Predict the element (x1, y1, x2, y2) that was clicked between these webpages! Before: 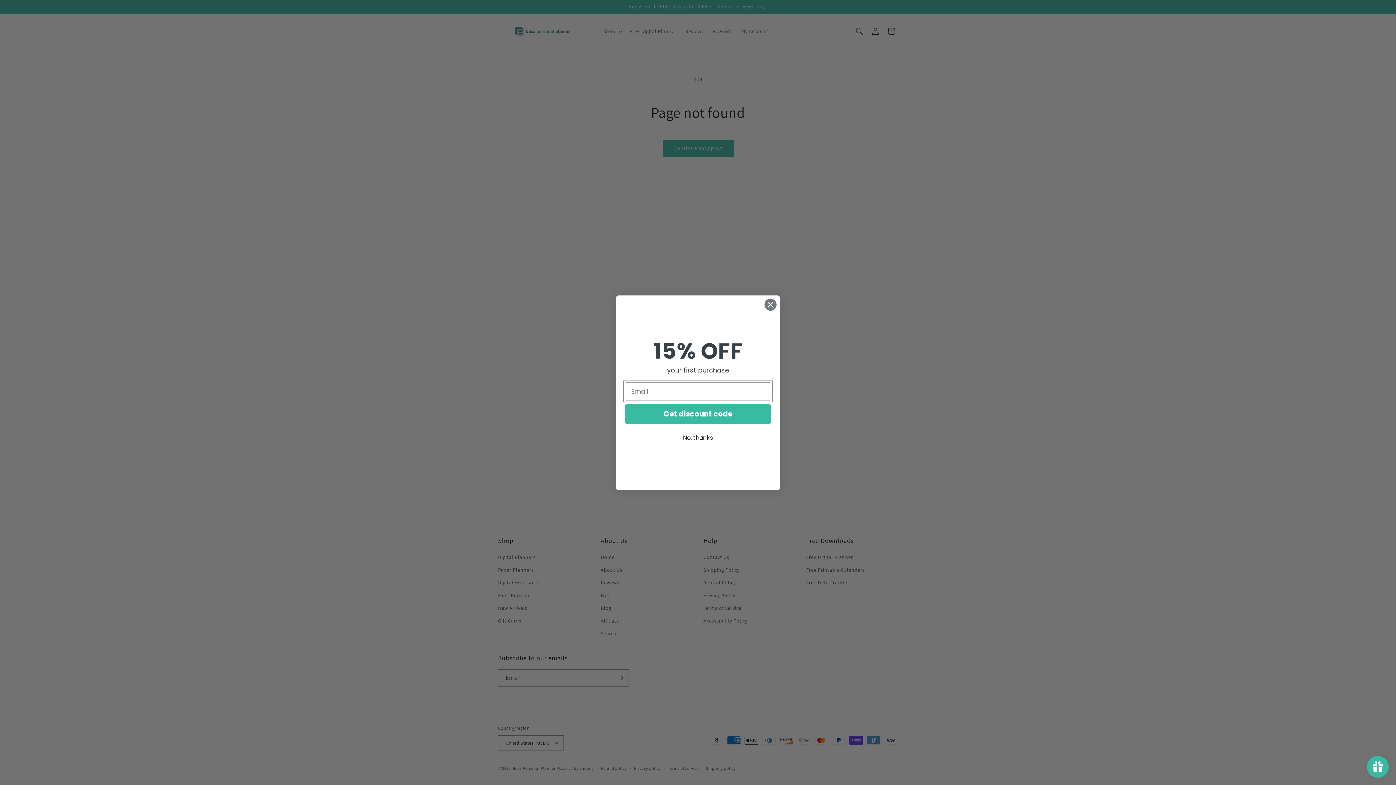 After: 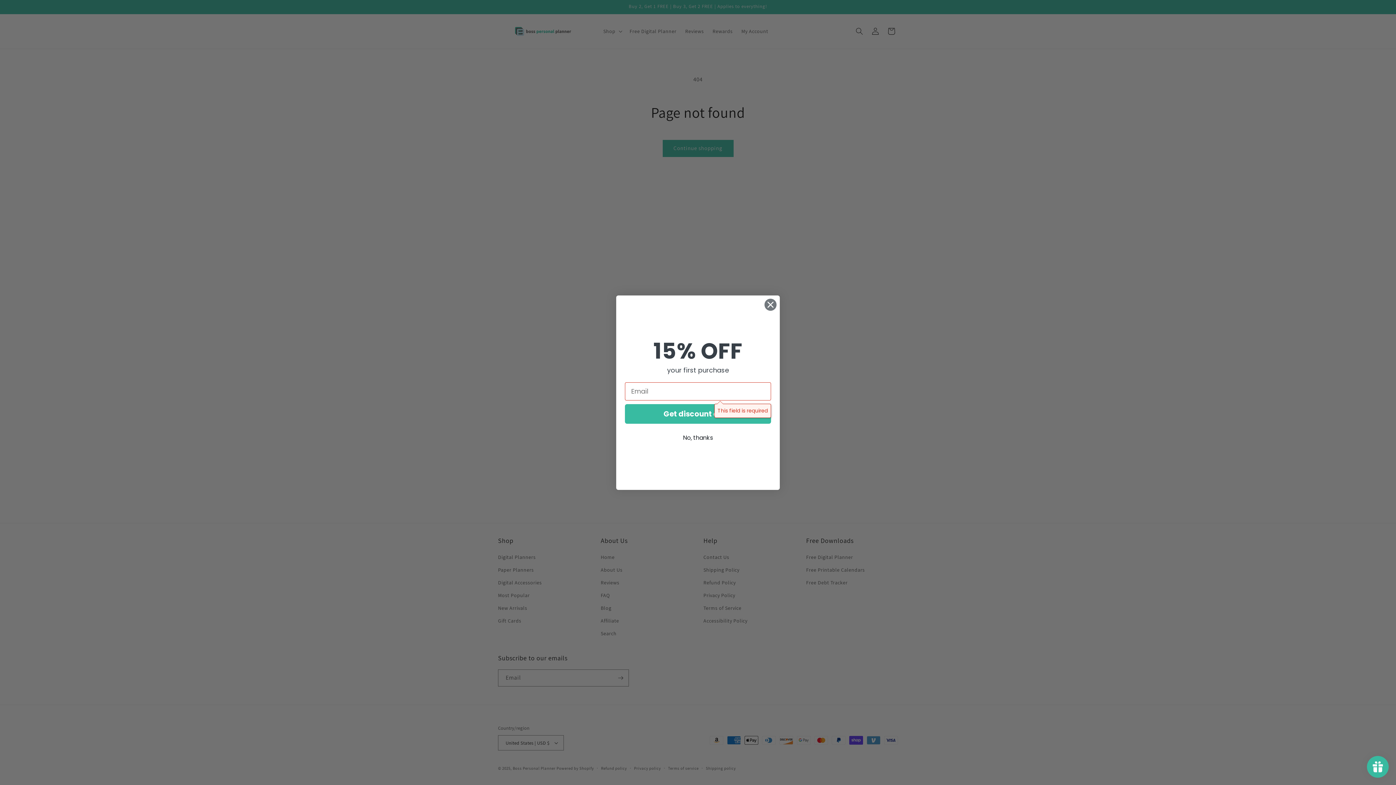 Action: bbox: (625, 404, 771, 423) label: Get discount code